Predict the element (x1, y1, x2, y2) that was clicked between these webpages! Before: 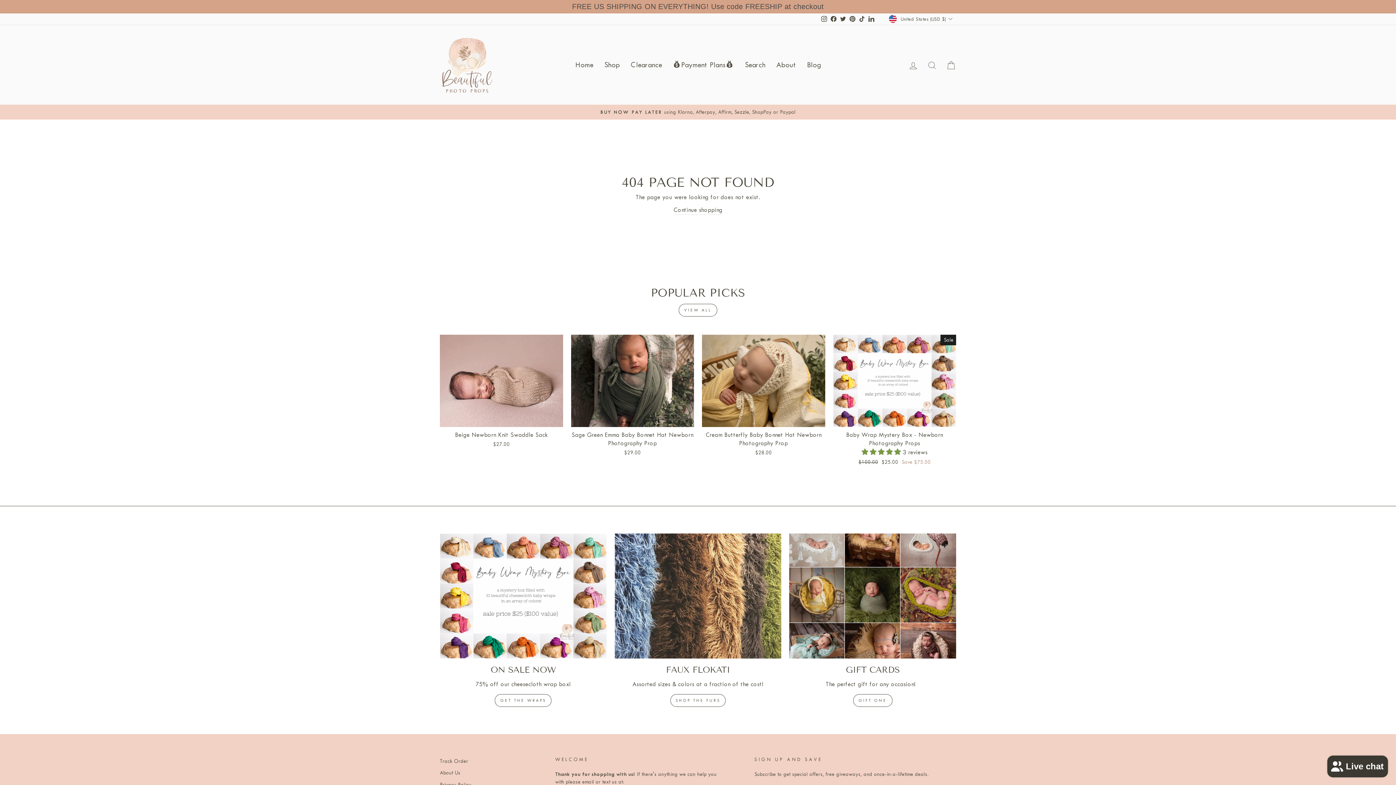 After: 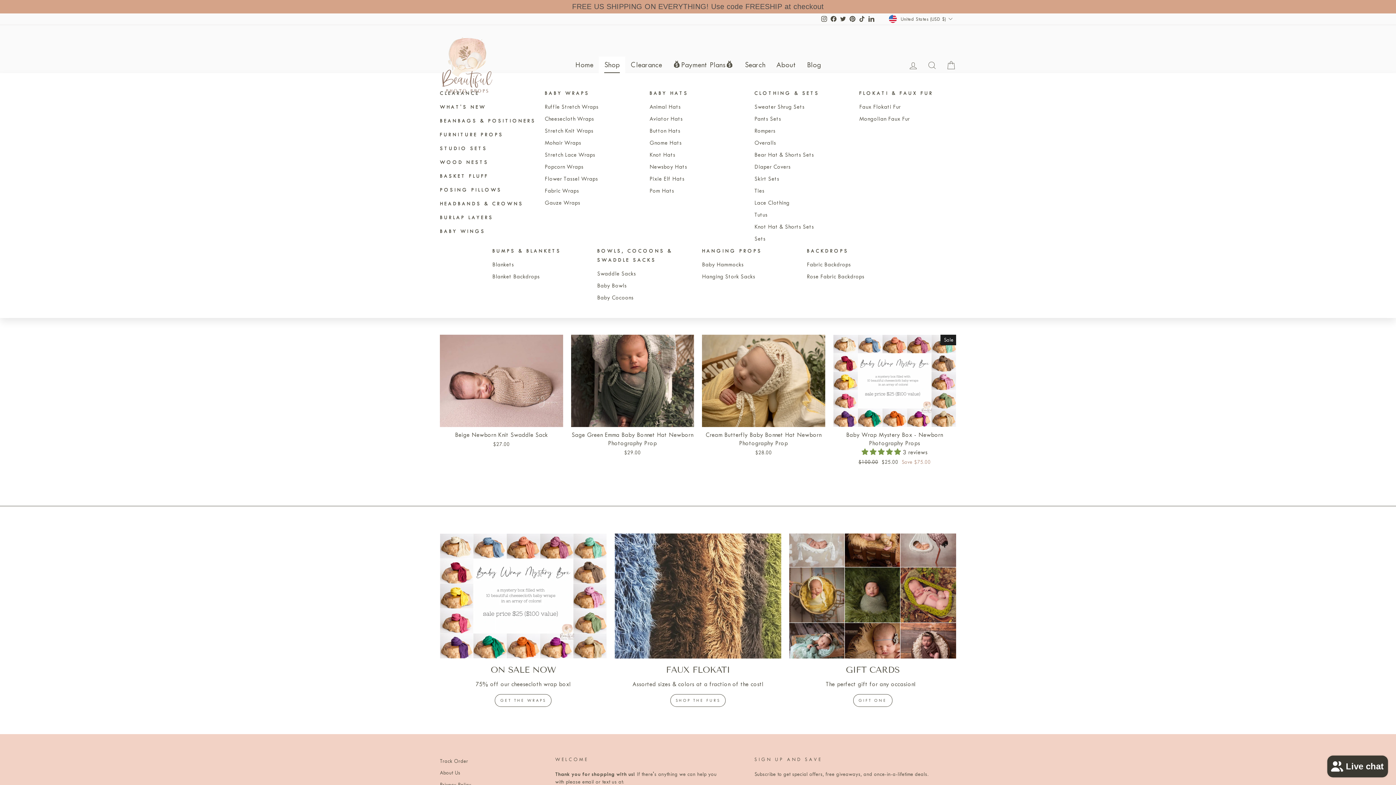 Action: bbox: (598, 56, 625, 73) label: Shop